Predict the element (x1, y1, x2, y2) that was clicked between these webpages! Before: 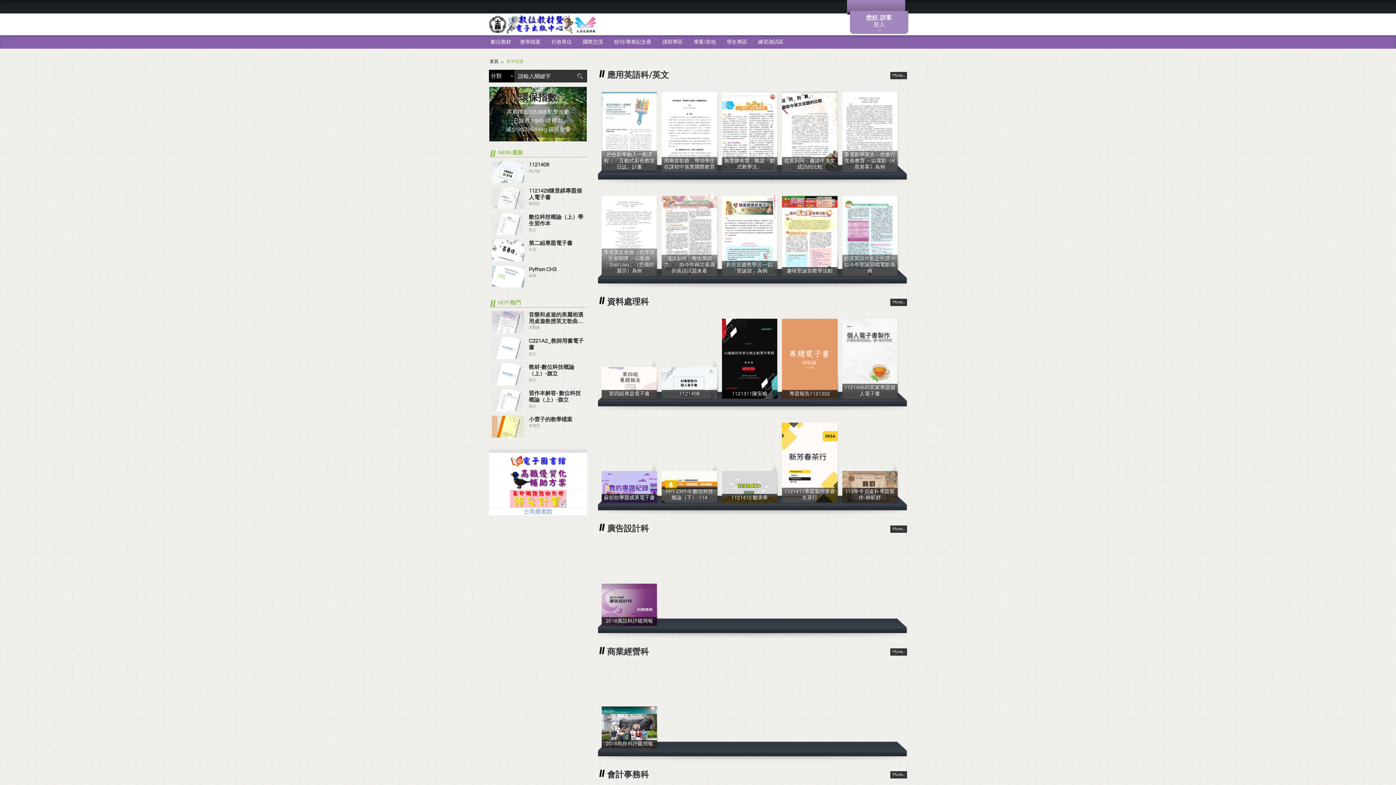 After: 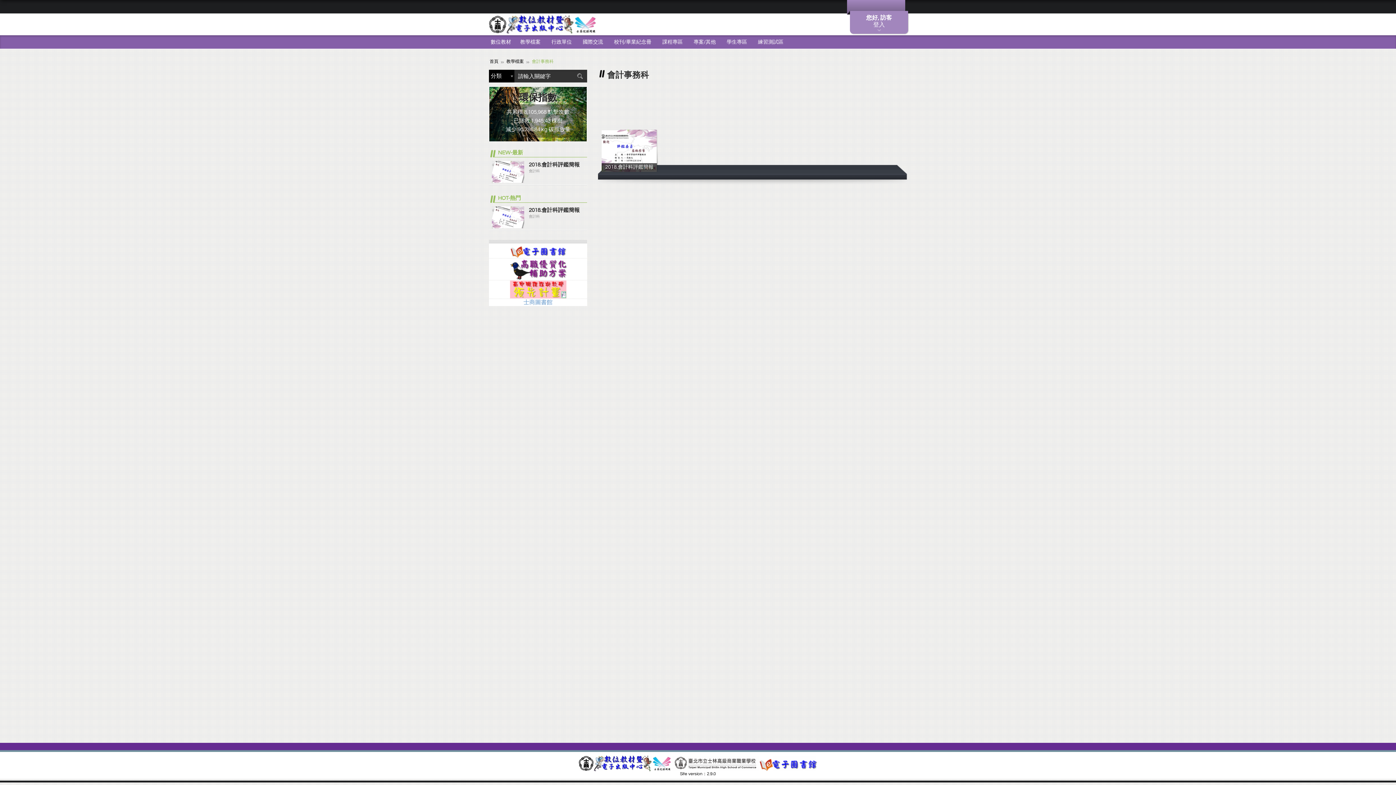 Action: bbox: (890, 771, 907, 778) label: More...